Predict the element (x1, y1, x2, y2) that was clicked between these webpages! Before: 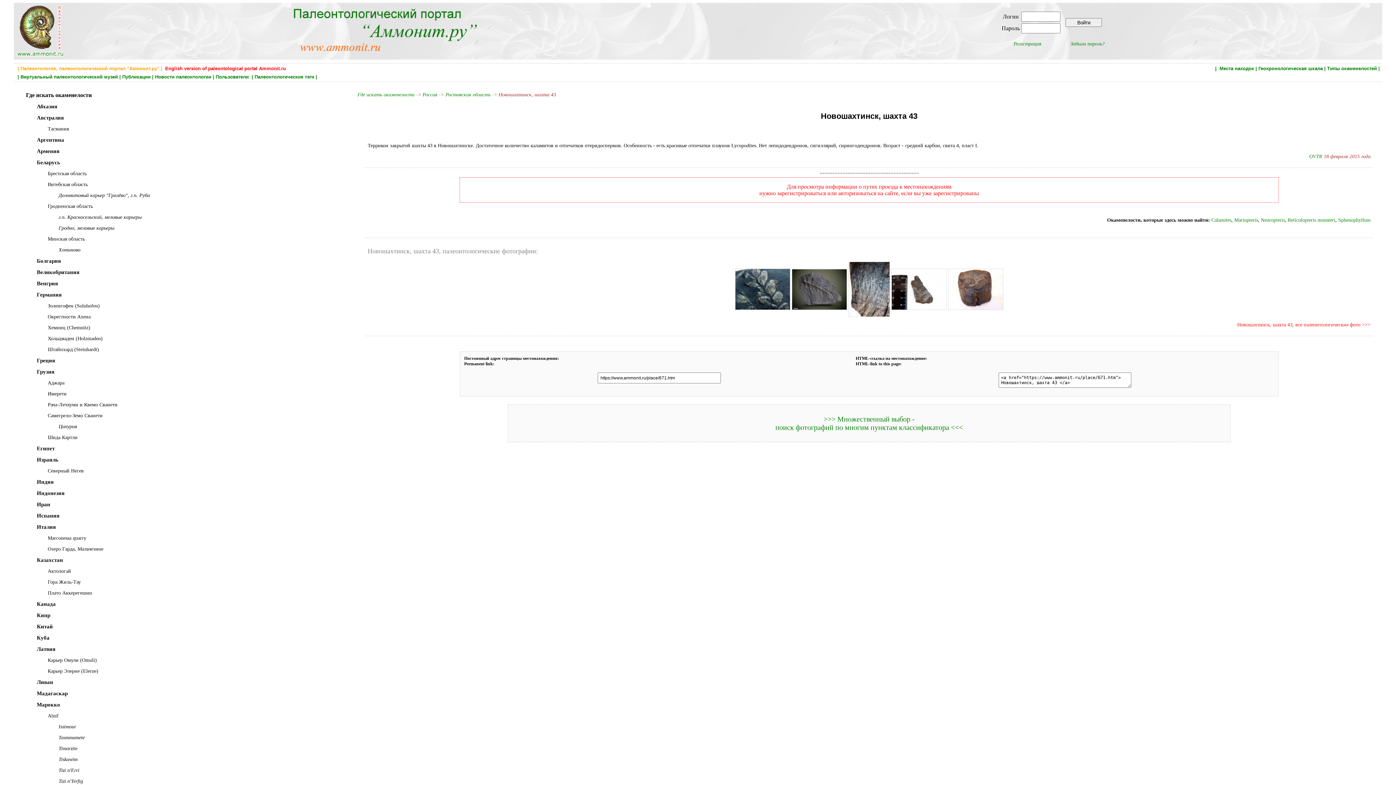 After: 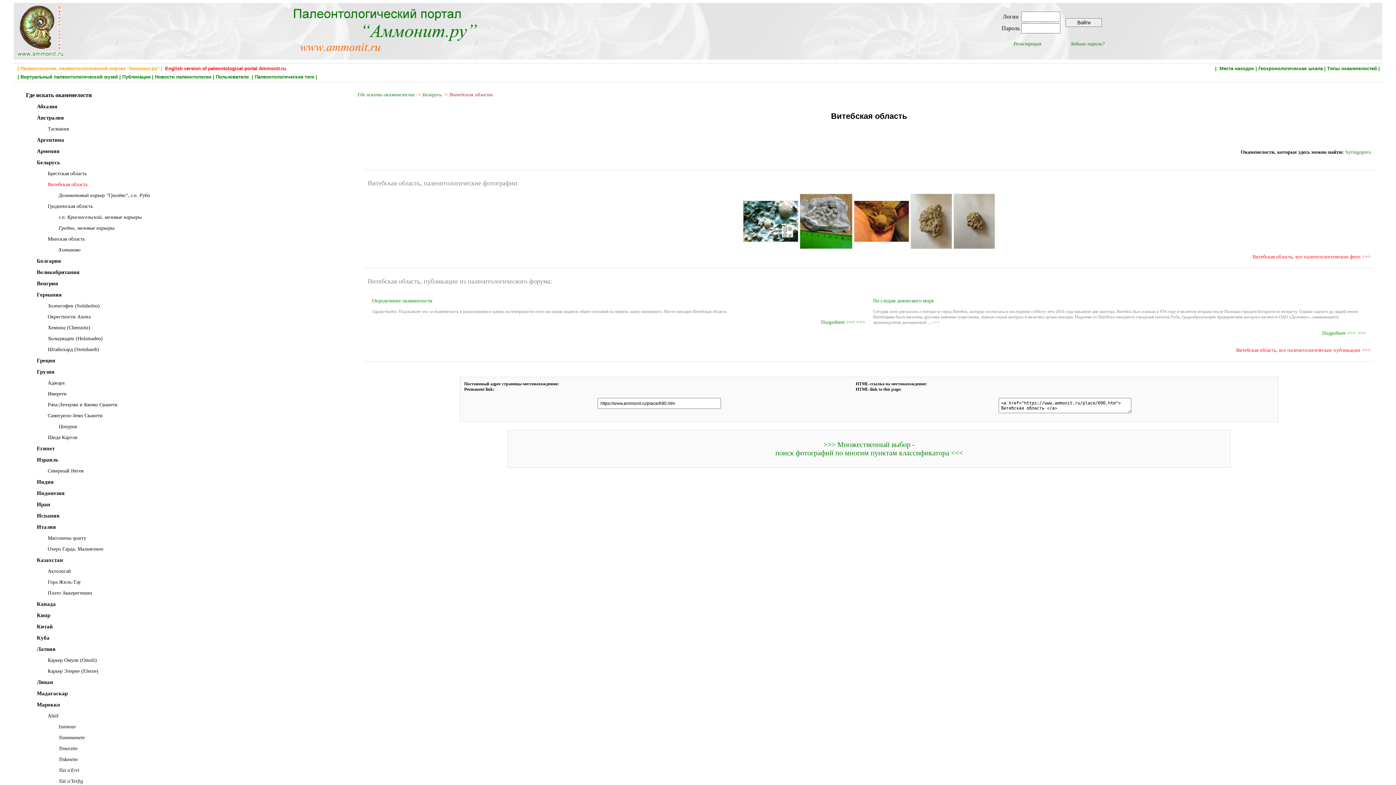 Action: label: Витебская область bbox: (47, 181, 87, 187)